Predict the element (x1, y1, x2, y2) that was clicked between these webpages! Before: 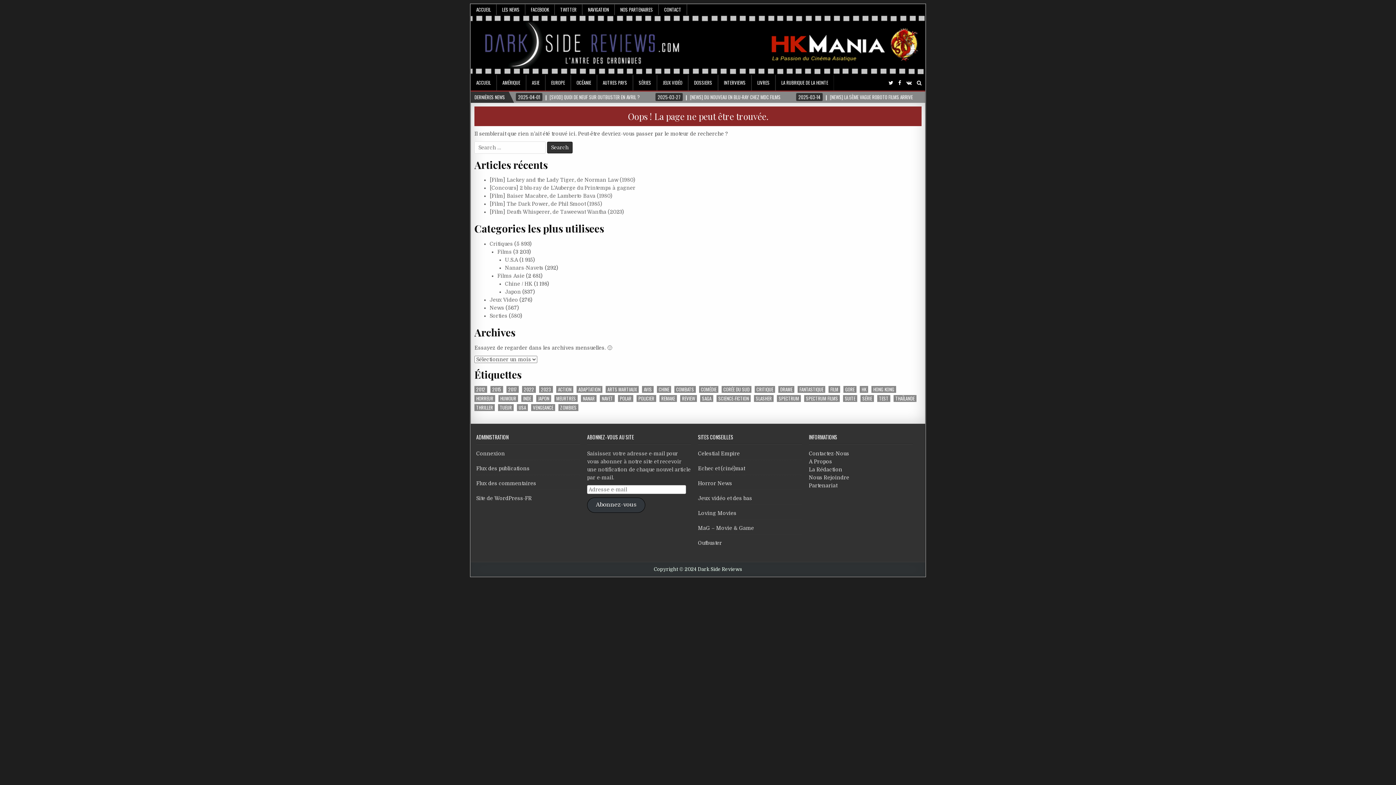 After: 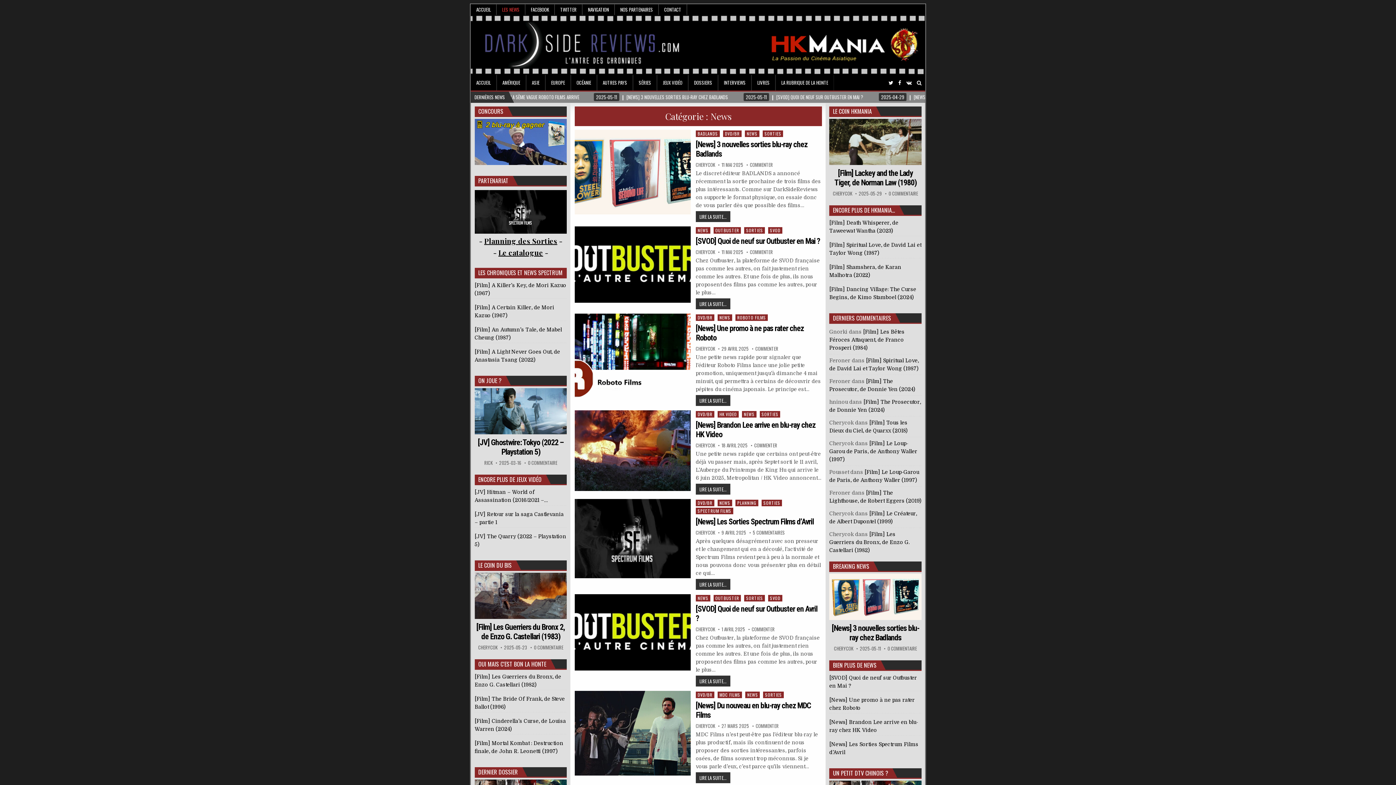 Action: label: News bbox: (489, 305, 504, 310)